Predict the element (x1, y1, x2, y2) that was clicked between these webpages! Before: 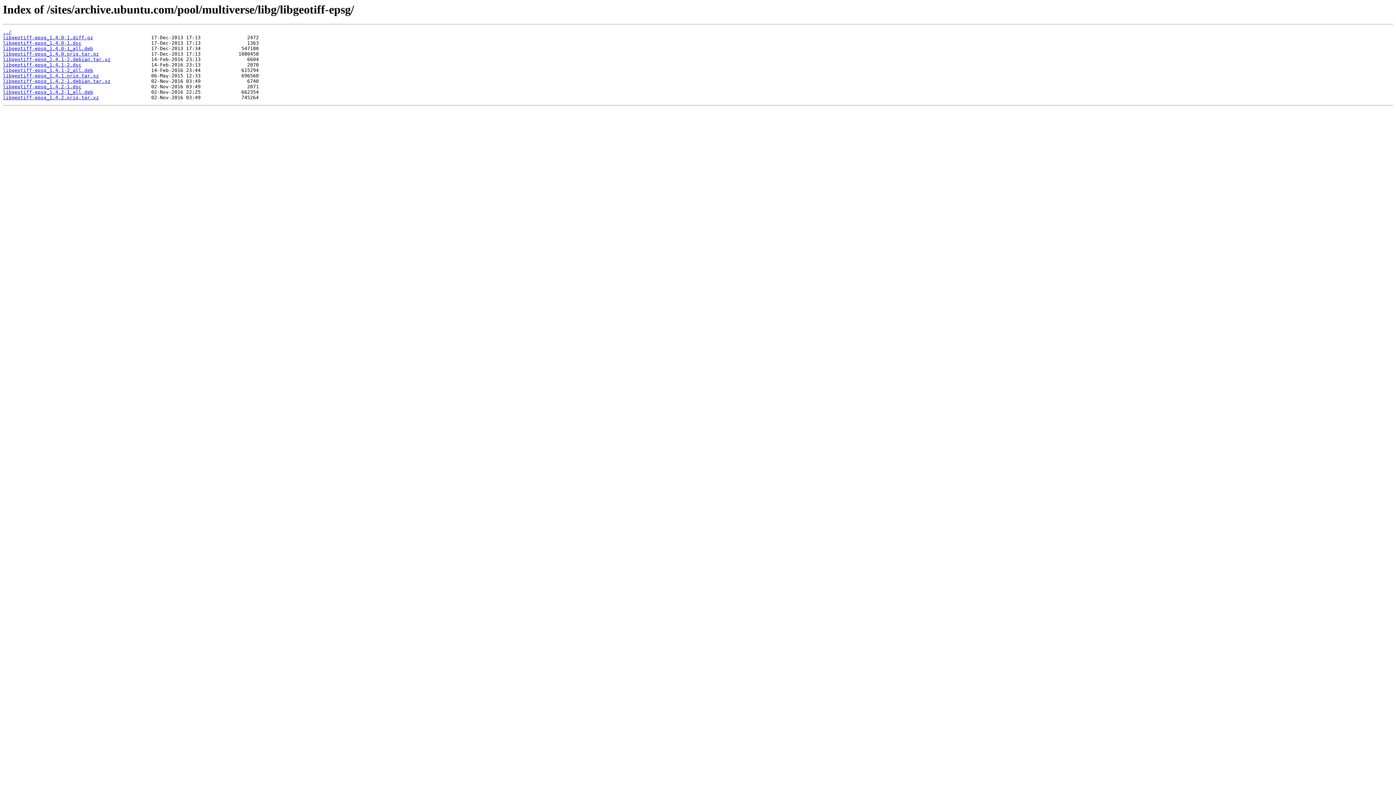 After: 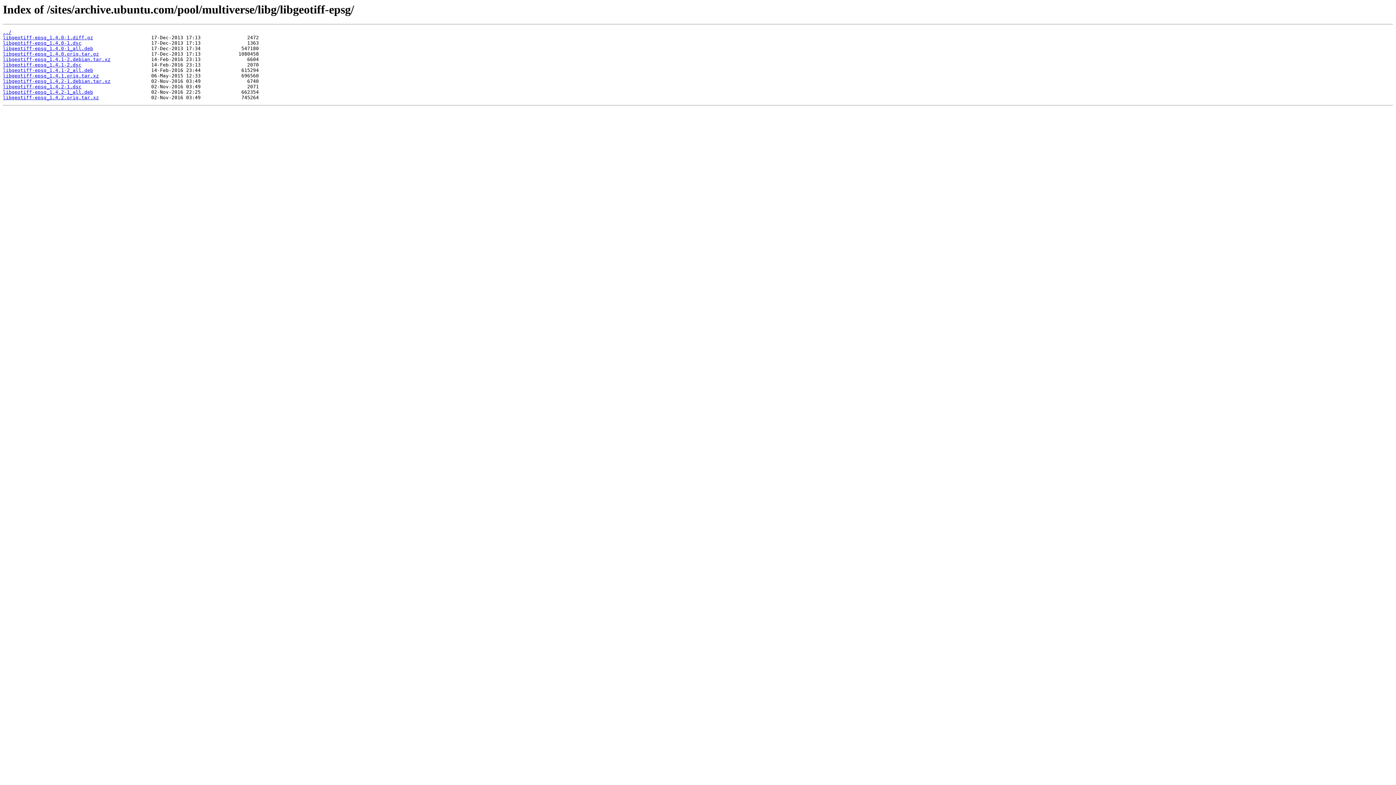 Action: bbox: (2, 45, 93, 51) label: libgeotiff-epsg_1.4.0-1_all.deb